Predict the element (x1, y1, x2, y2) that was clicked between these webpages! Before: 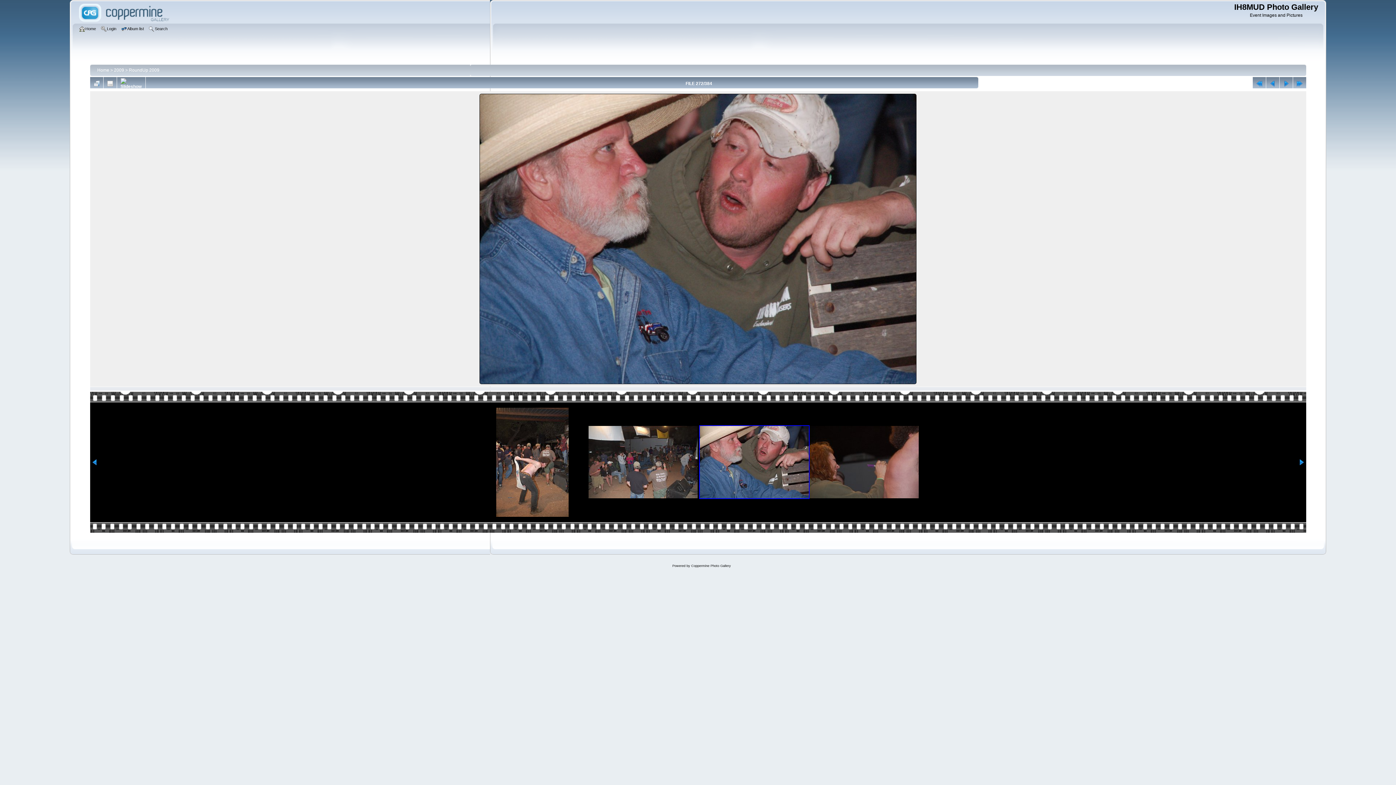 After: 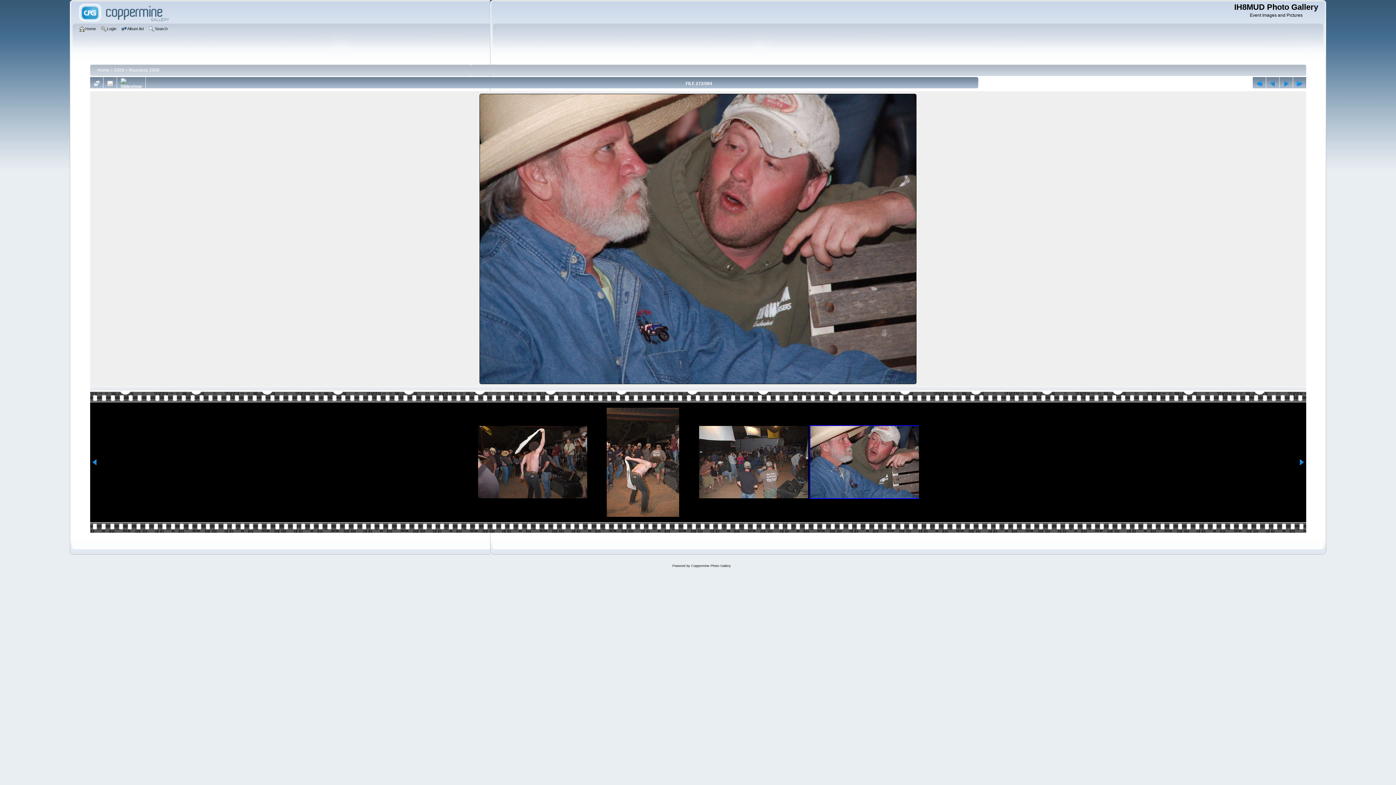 Action: bbox: (91, 461, 97, 466)